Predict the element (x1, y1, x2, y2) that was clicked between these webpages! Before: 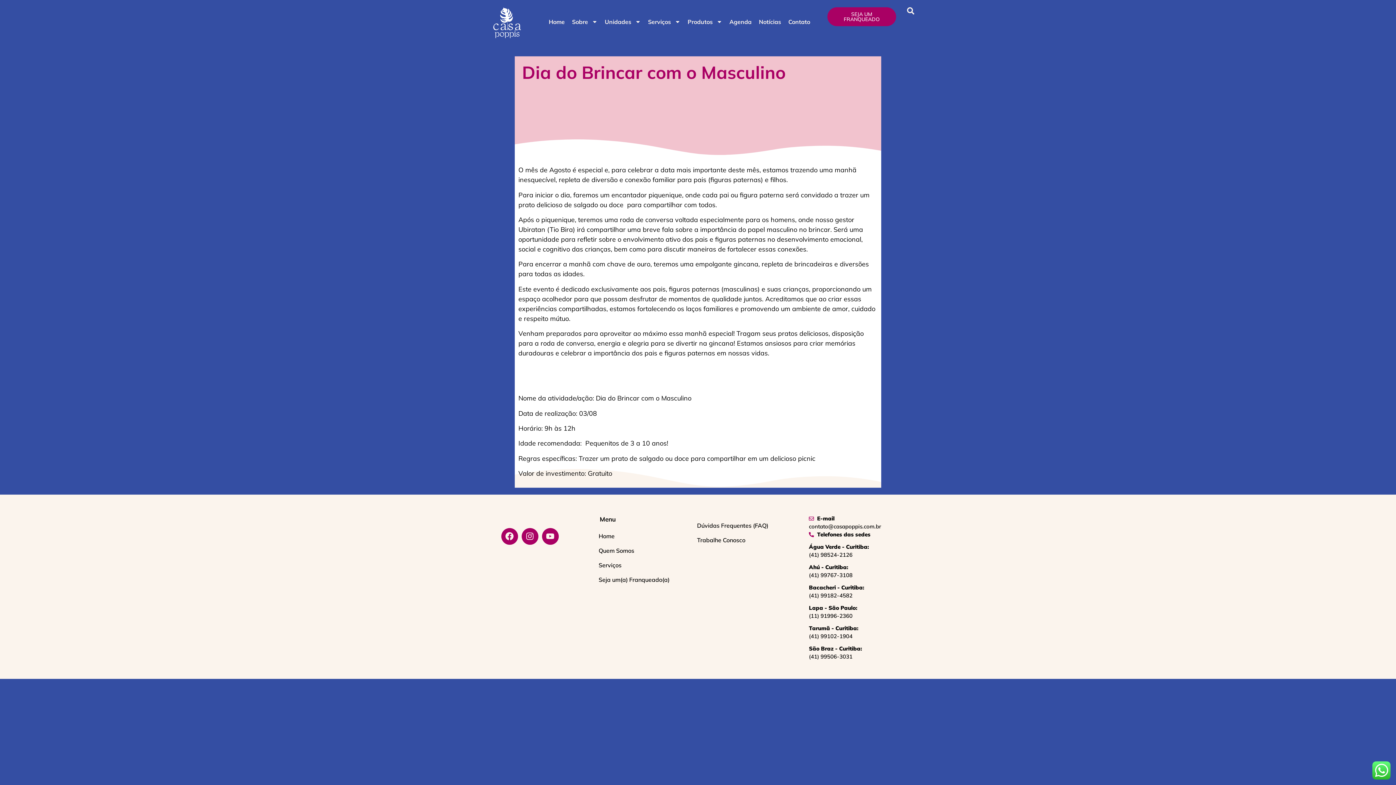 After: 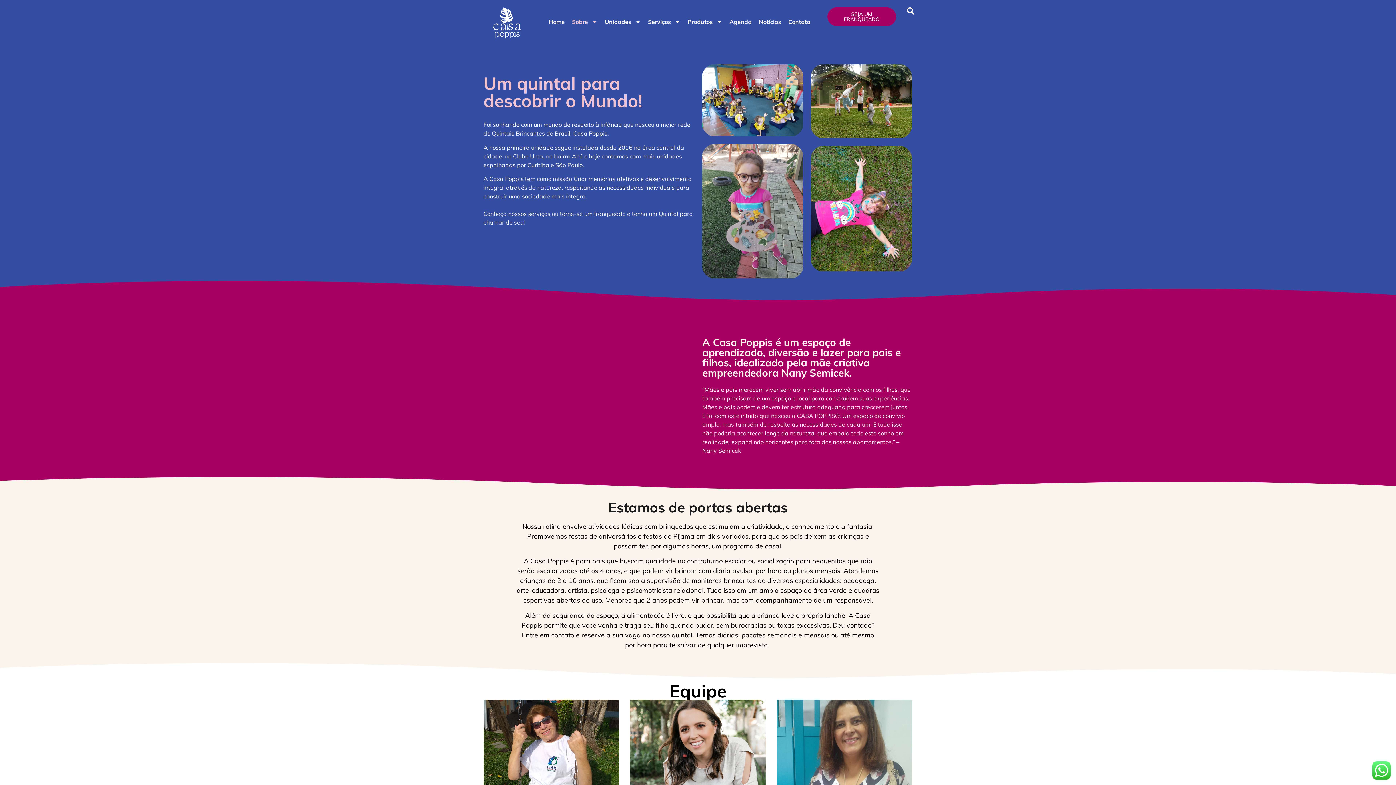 Action: label: Quem Somos bbox: (590, 543, 643, 558)